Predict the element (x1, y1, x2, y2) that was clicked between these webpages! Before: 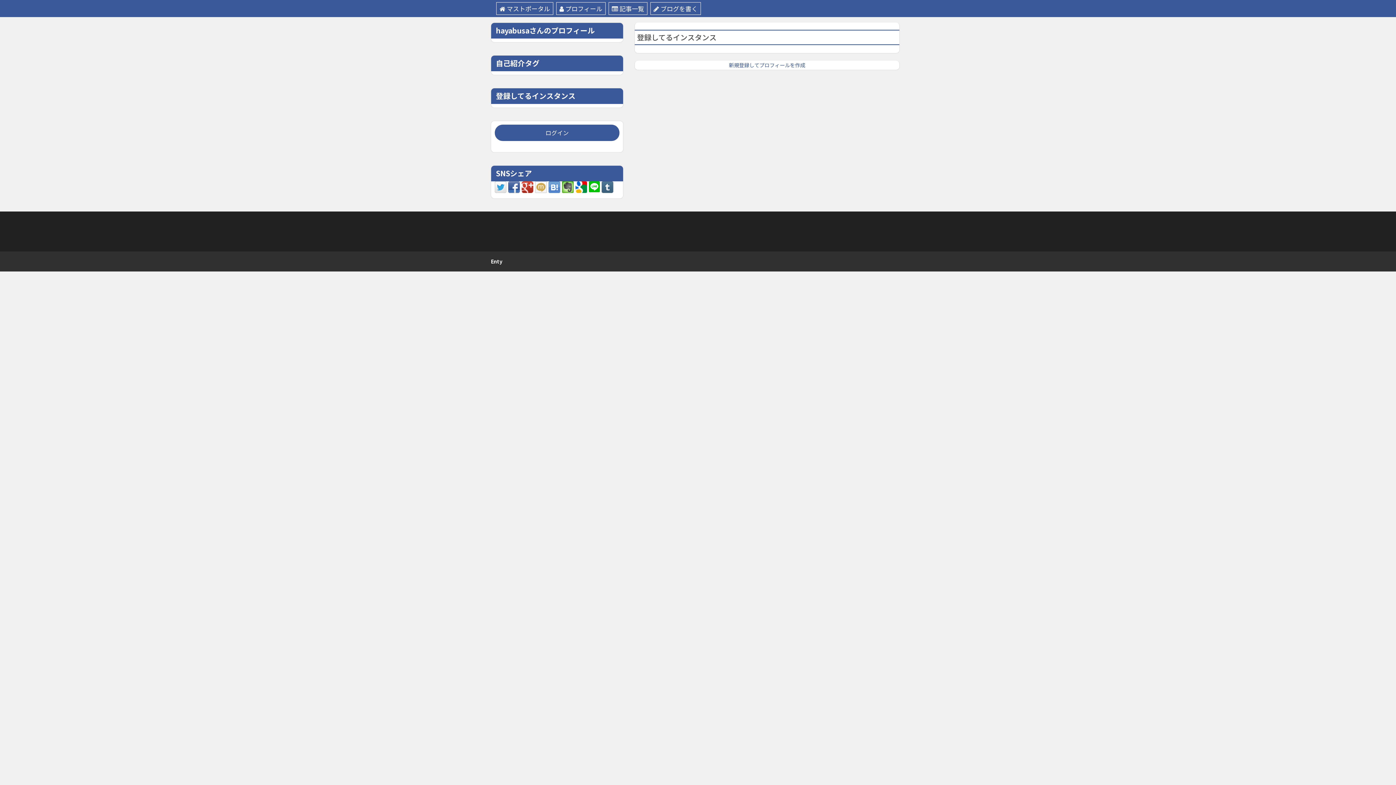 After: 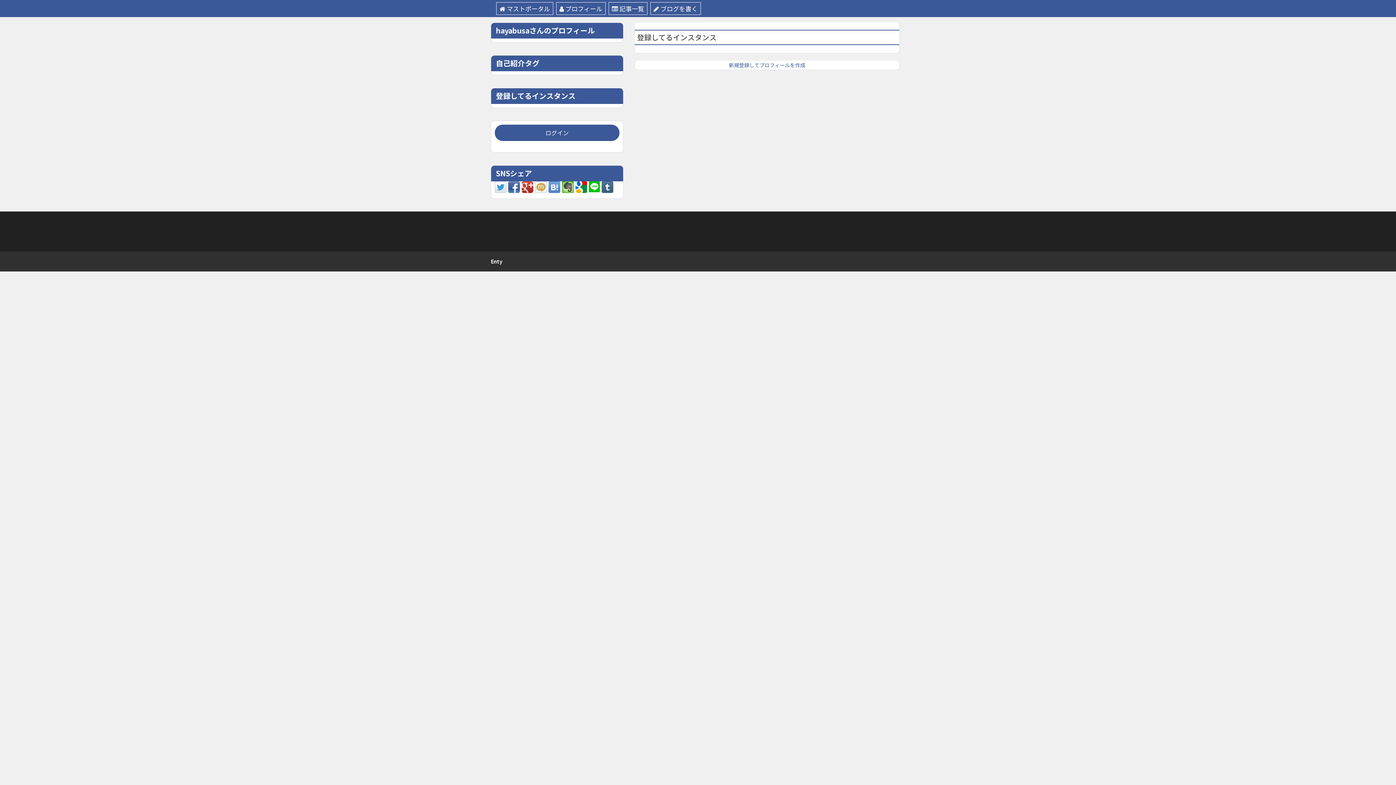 Action: bbox: (494, 182, 506, 190)